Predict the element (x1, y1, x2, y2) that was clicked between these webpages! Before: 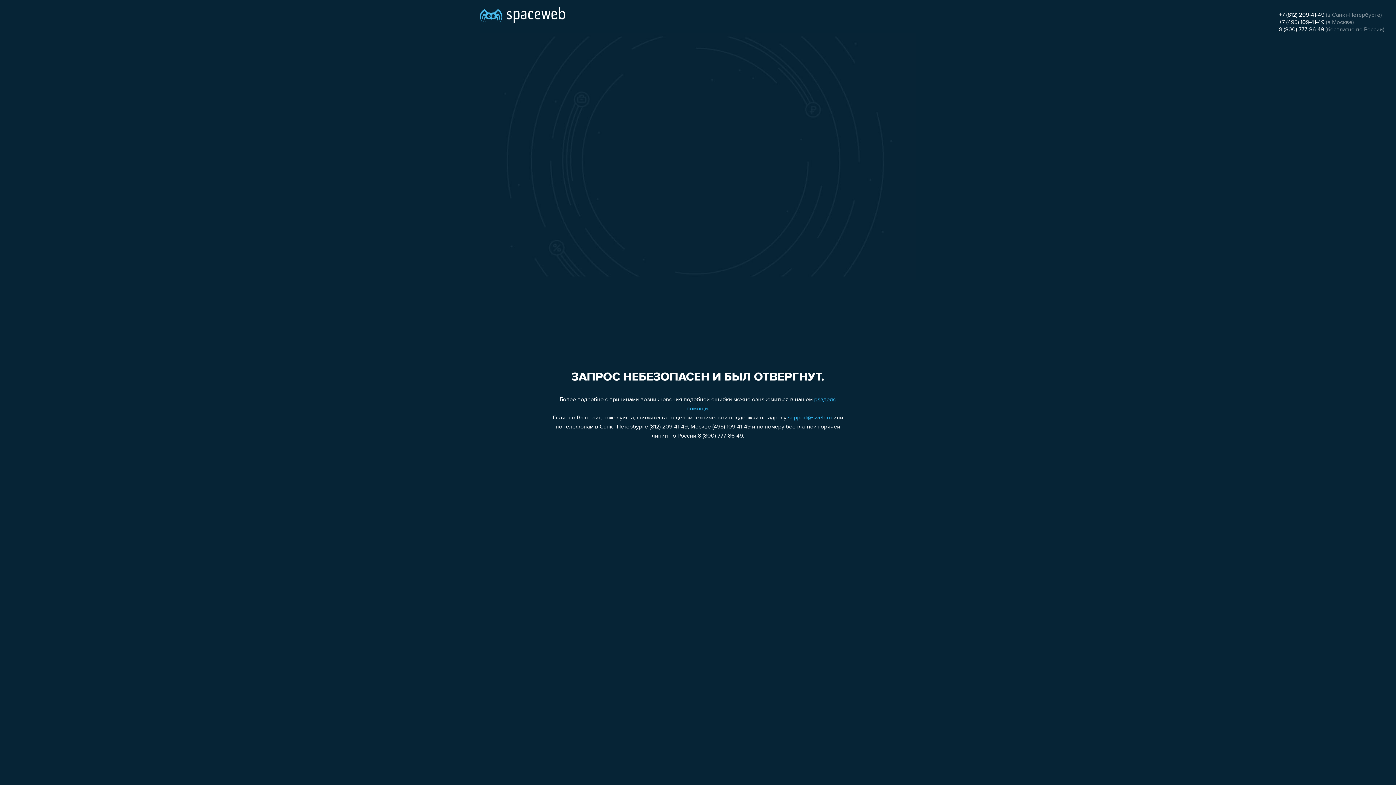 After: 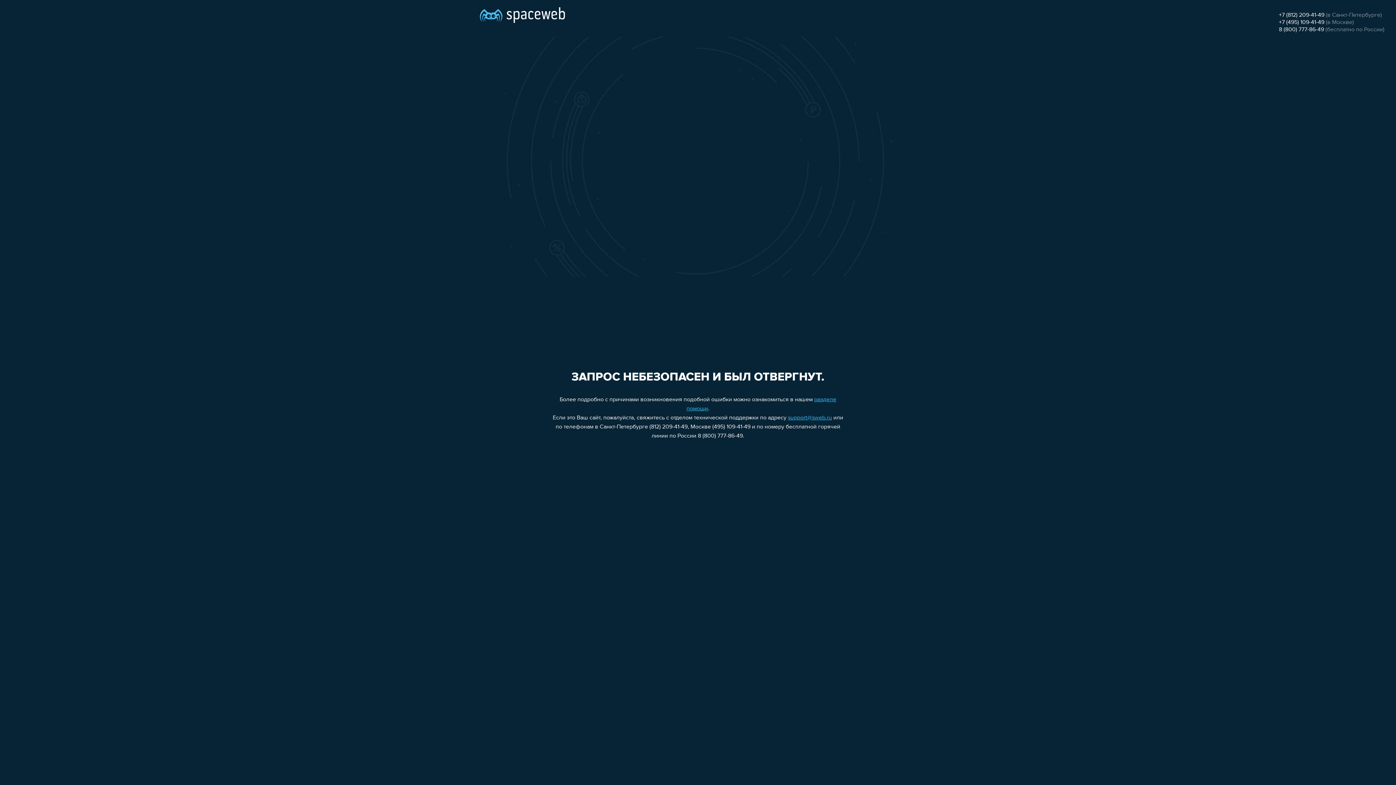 Action: bbox: (788, 415, 832, 421) label: support@sweb.ru